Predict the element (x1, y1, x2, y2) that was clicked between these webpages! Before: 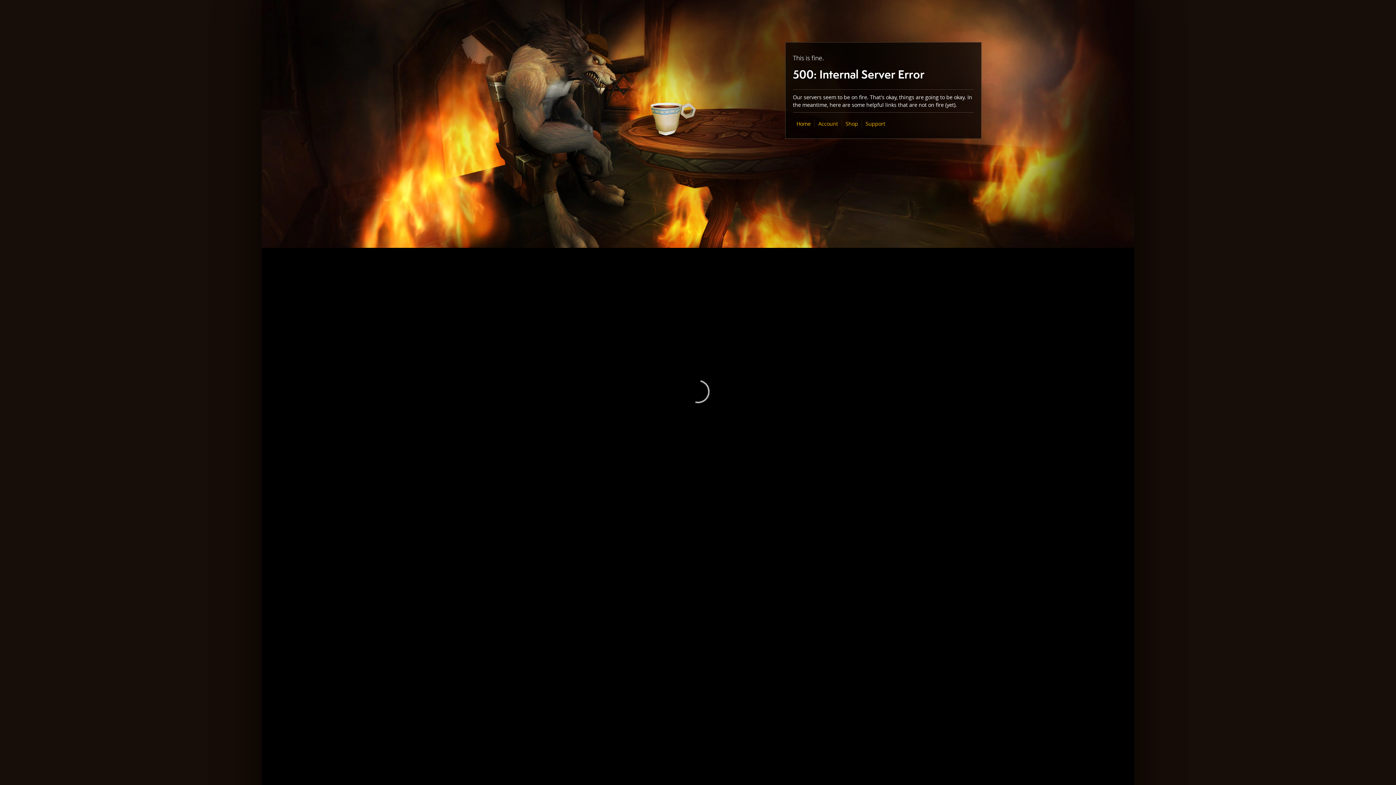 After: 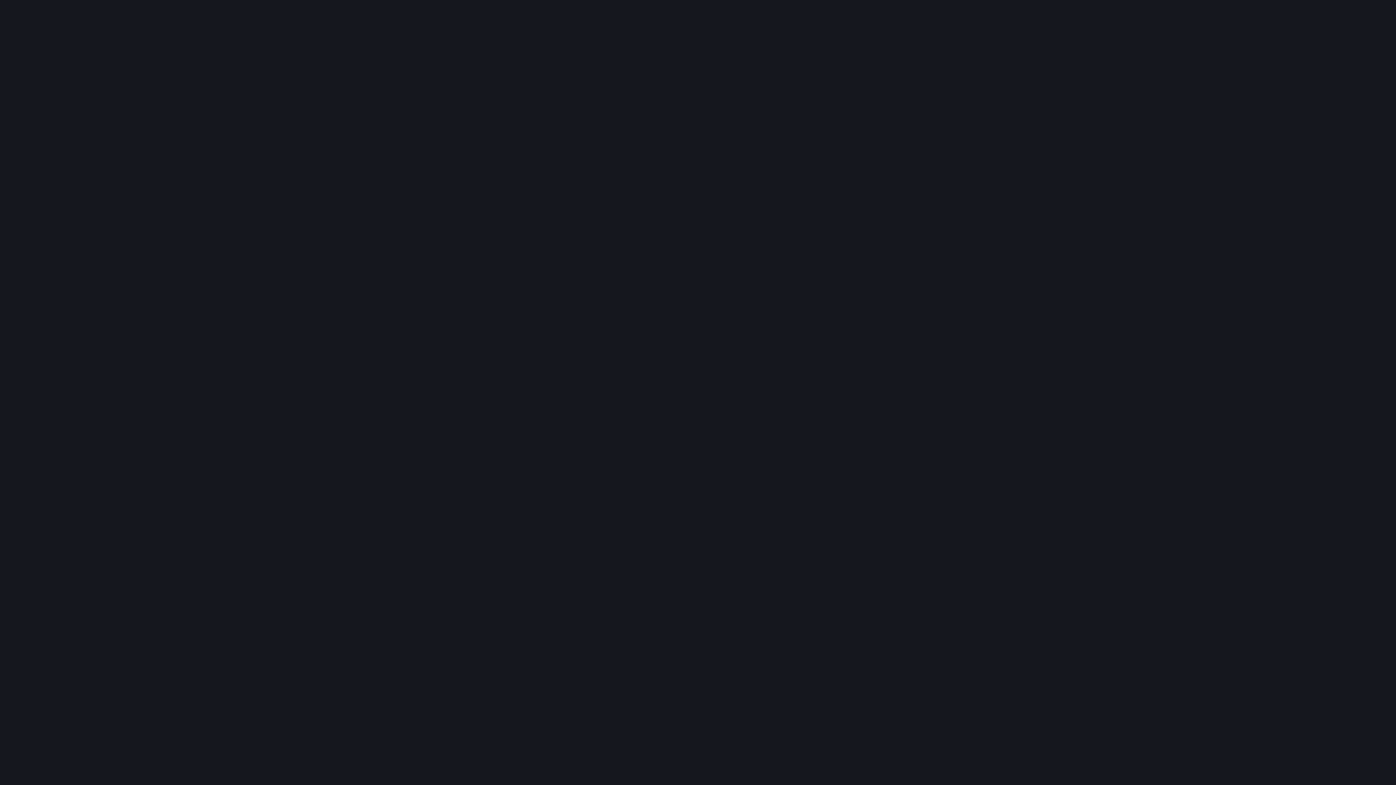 Action: label: Shop bbox: (845, 120, 858, 127)